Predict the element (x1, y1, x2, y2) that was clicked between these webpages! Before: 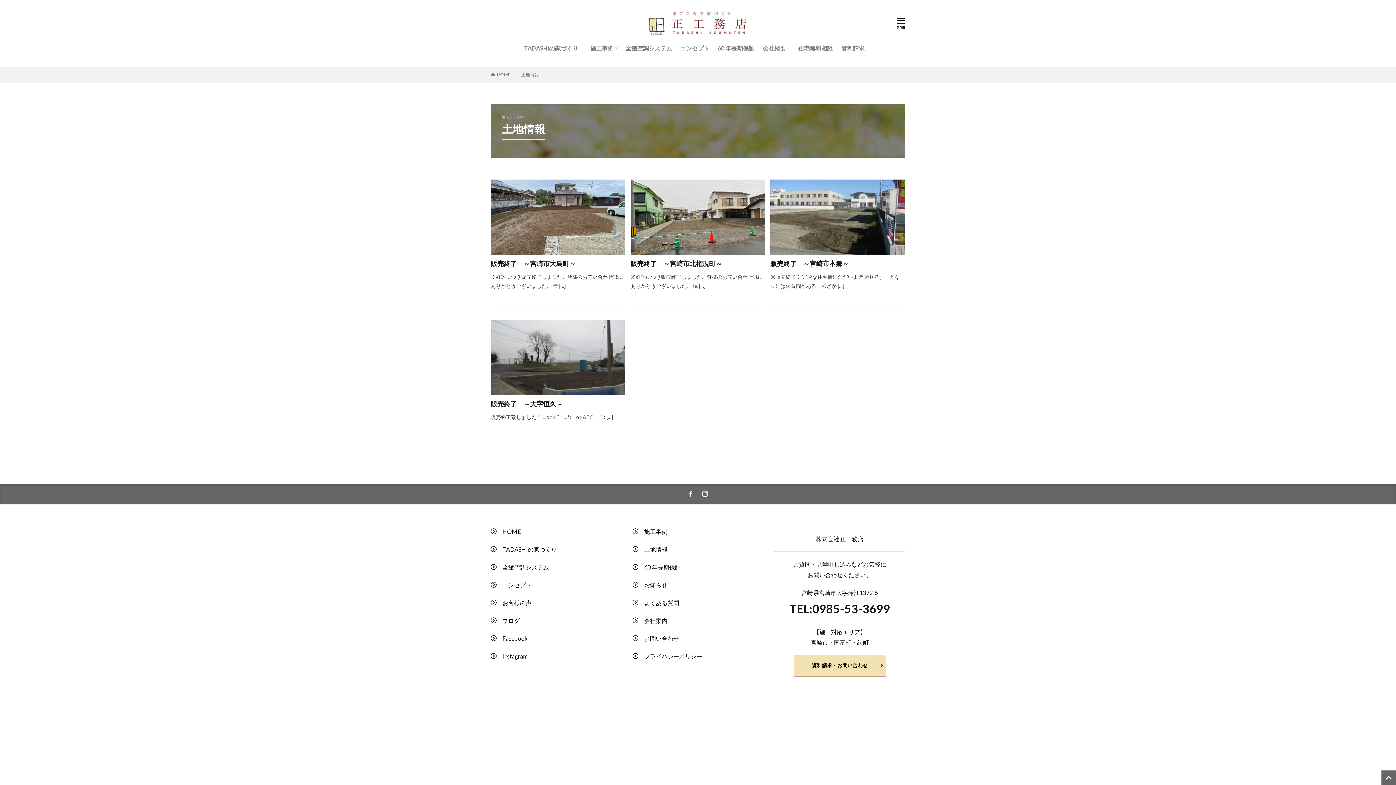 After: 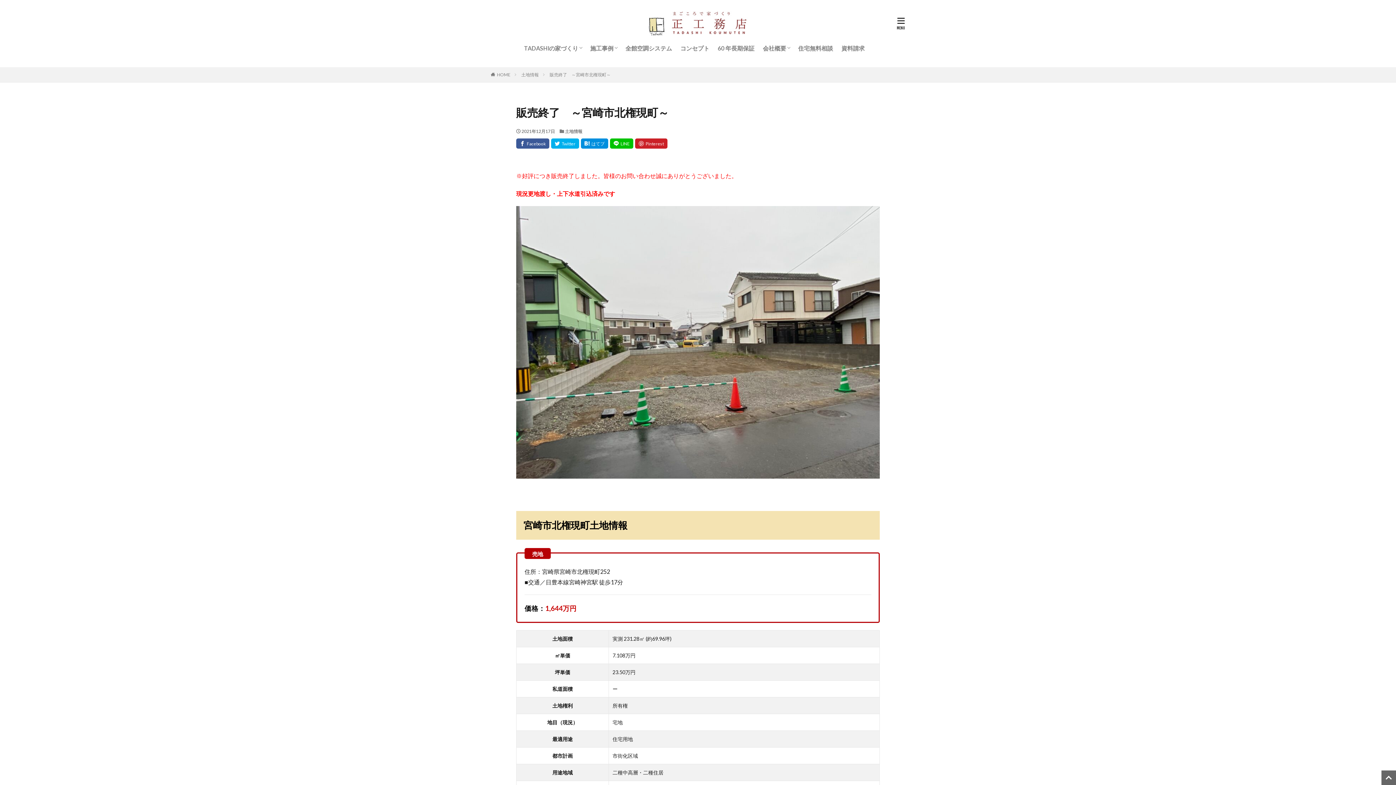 Action: bbox: (630, 258, 722, 268) label: 販売終了　～宮崎市北権現町～